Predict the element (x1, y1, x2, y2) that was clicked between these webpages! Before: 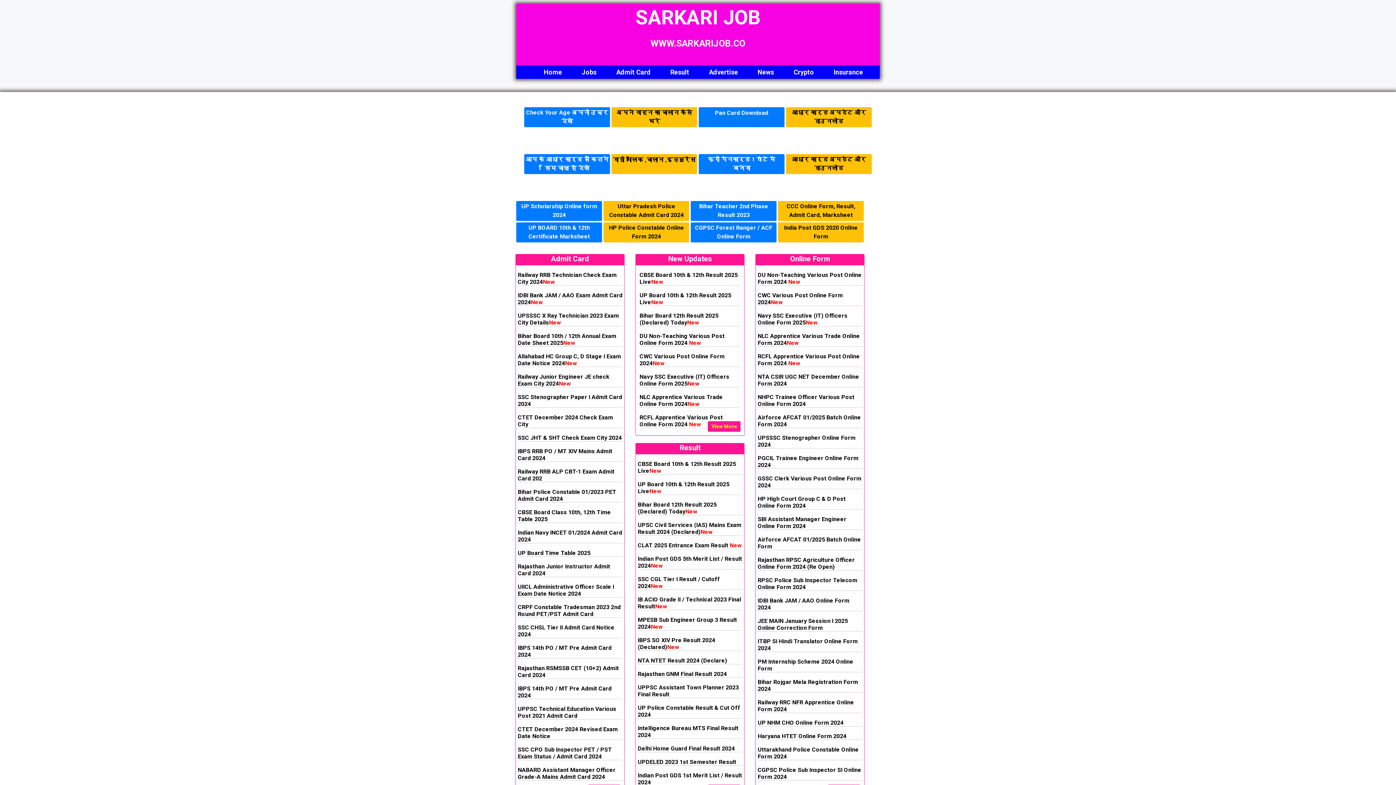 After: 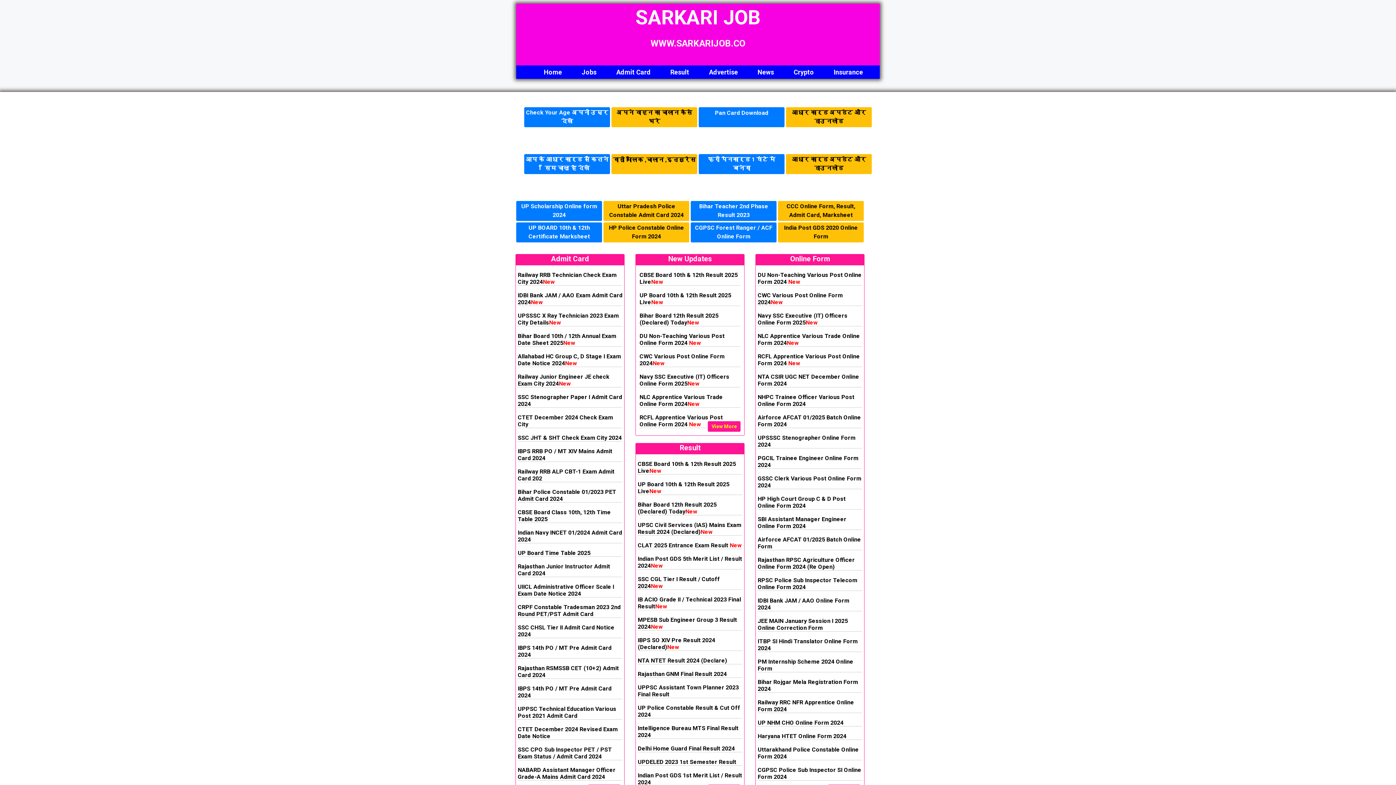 Action: label: फ्री पैनकार्ड 1 घंटे में बनेगा bbox: (700, 155, 783, 172)